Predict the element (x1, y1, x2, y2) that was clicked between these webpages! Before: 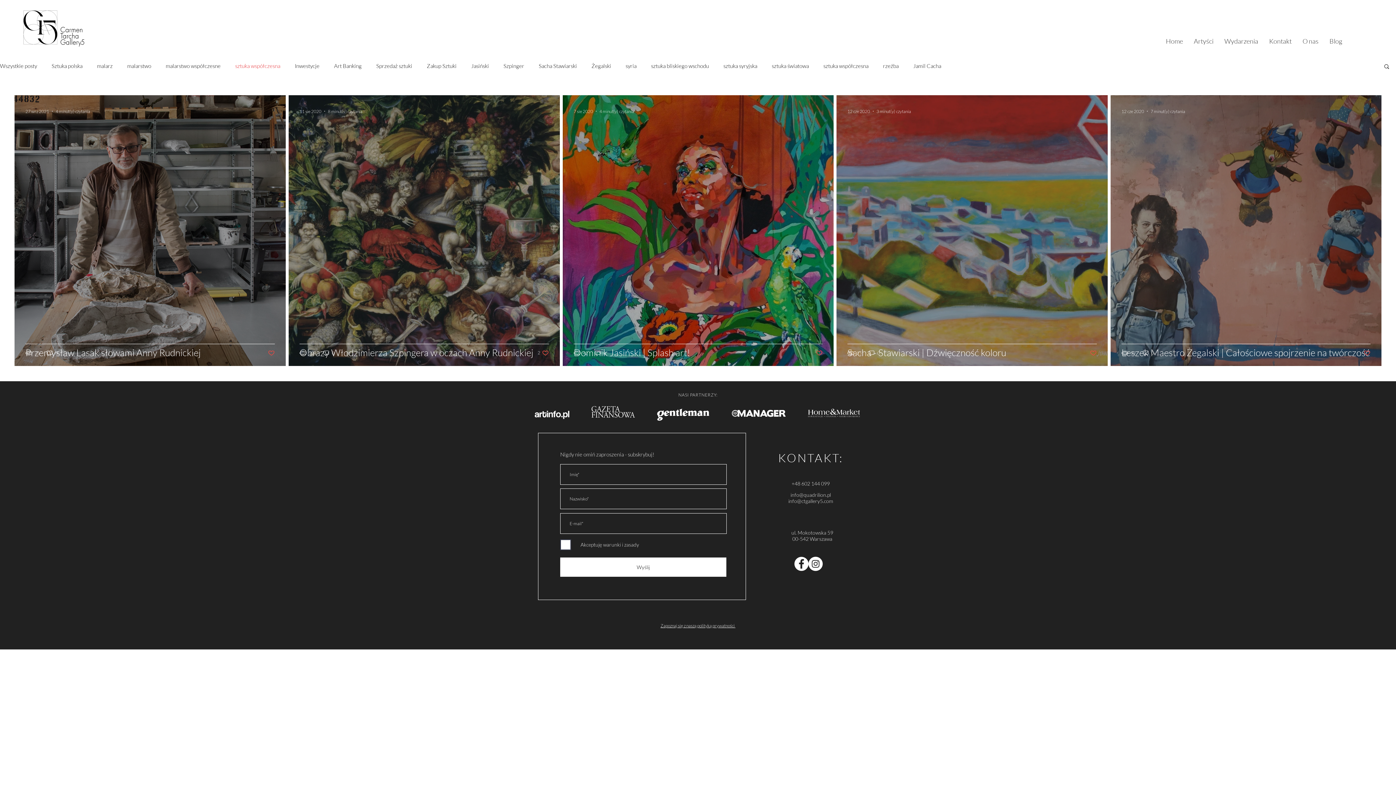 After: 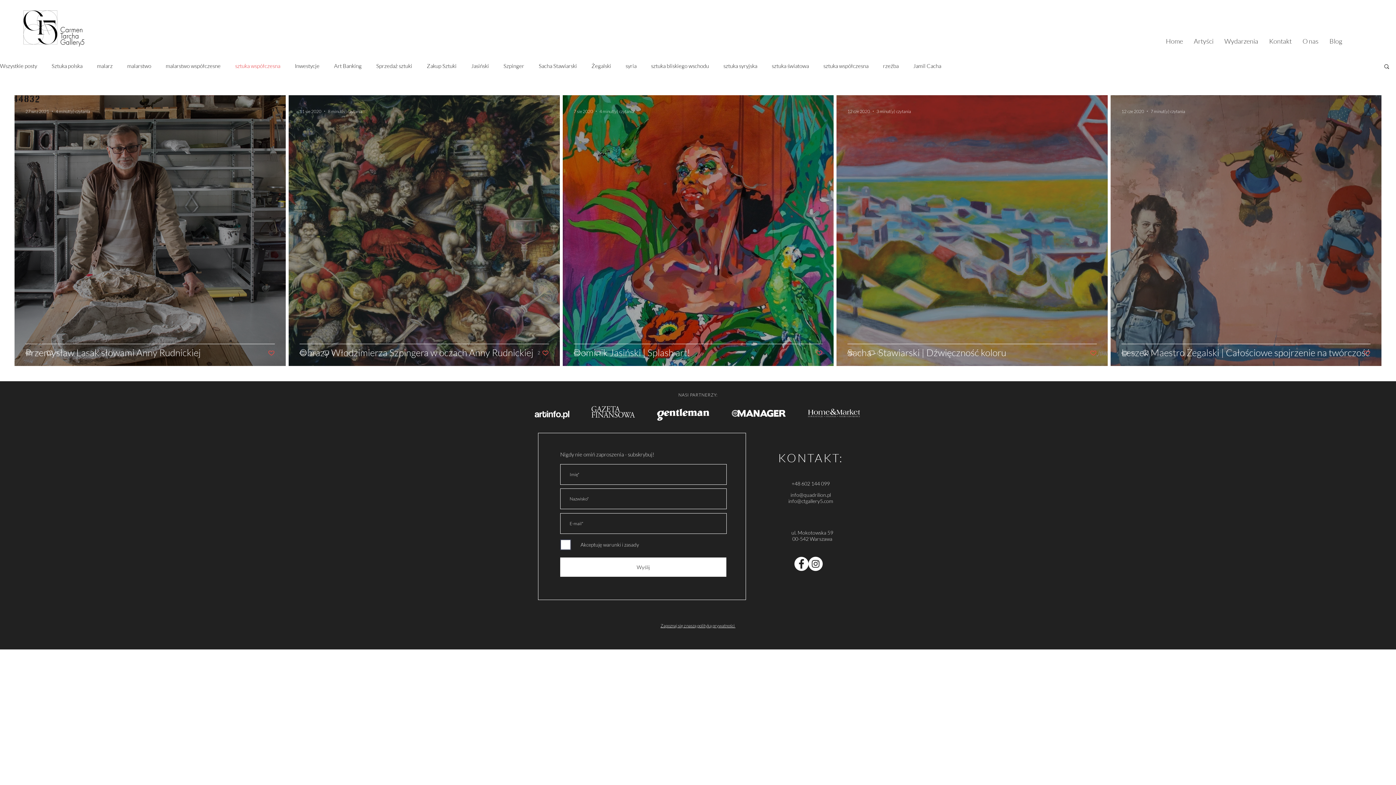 Action: bbox: (235, 62, 280, 69) label: sztuka współczesna